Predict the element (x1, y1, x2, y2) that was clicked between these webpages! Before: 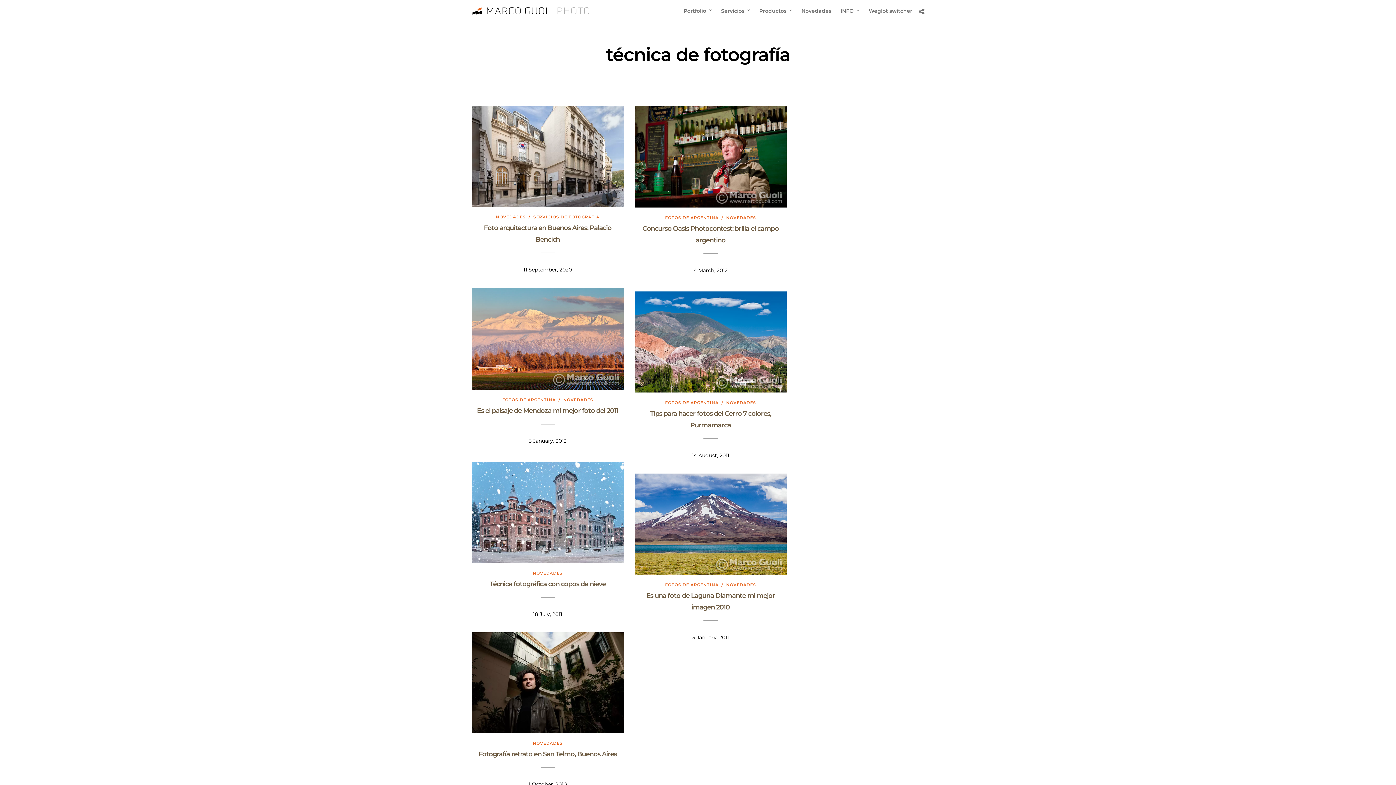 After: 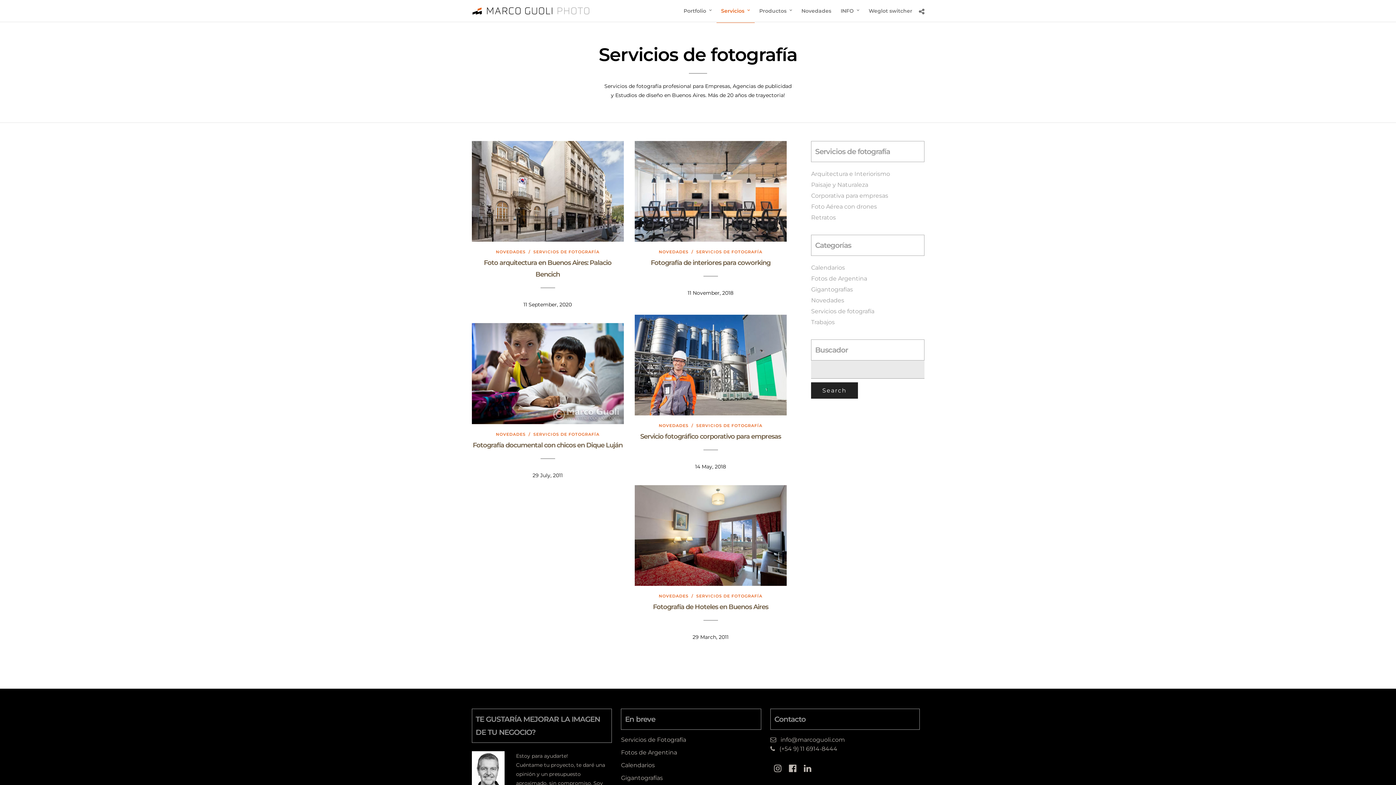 Action: bbox: (716, 0, 754, 22) label: Servicios